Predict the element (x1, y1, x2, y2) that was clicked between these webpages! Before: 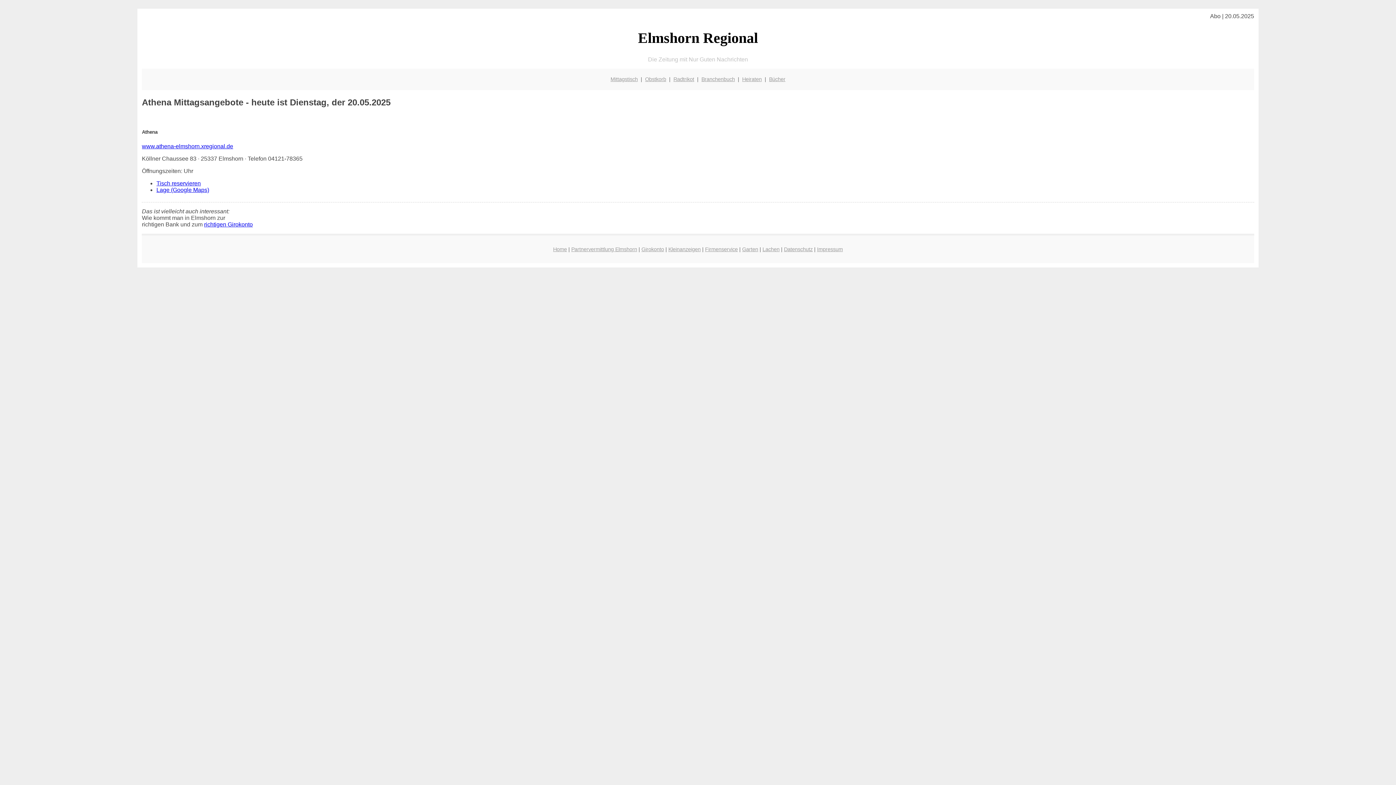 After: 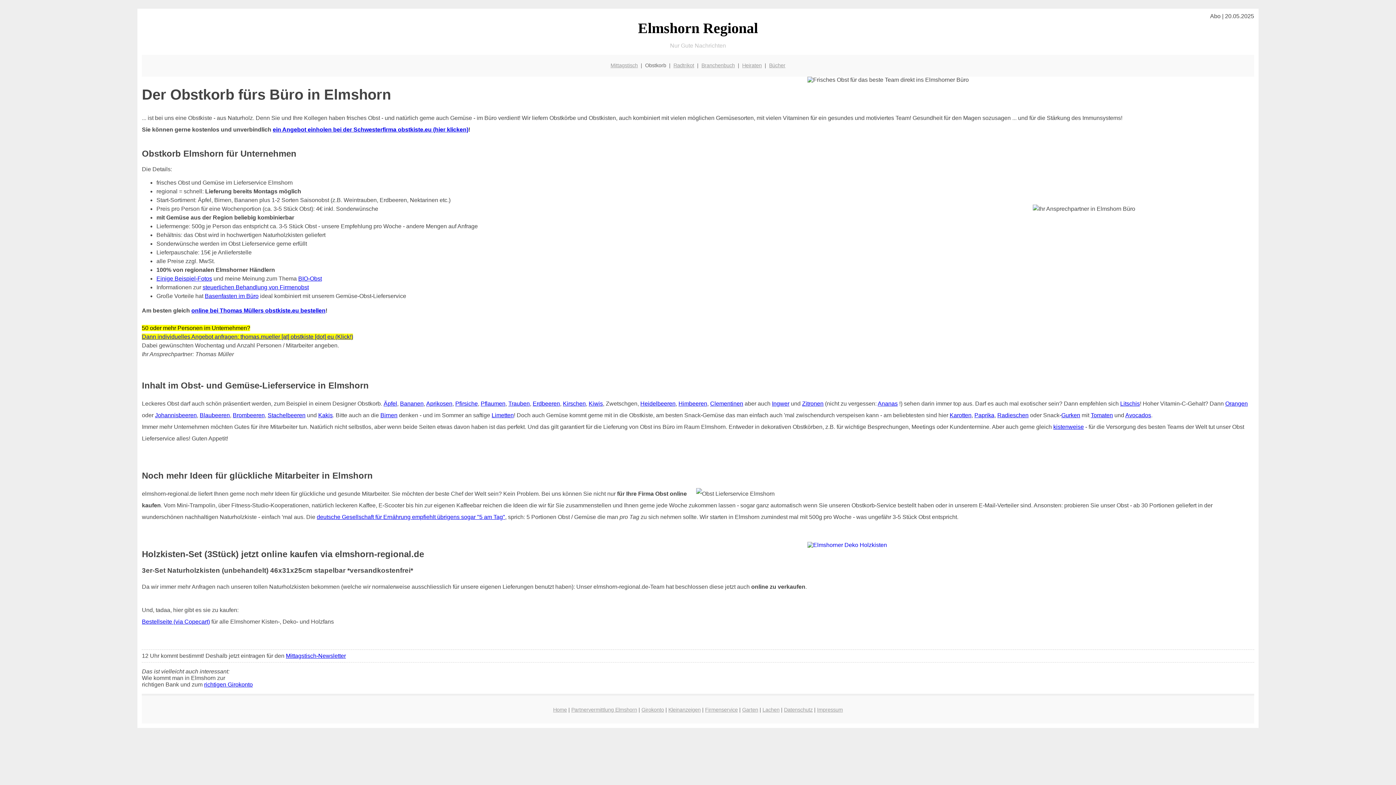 Action: label: Obstkorb bbox: (645, 76, 666, 82)